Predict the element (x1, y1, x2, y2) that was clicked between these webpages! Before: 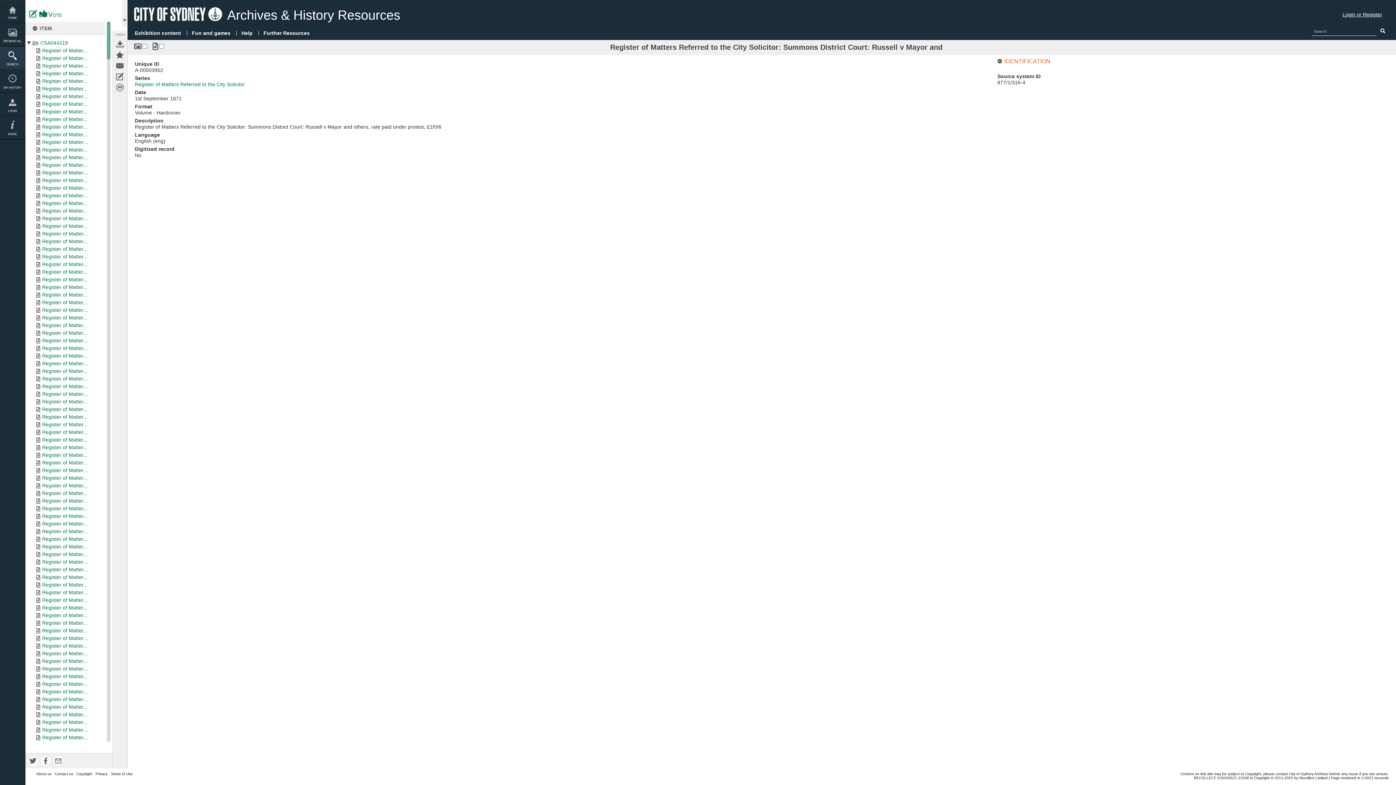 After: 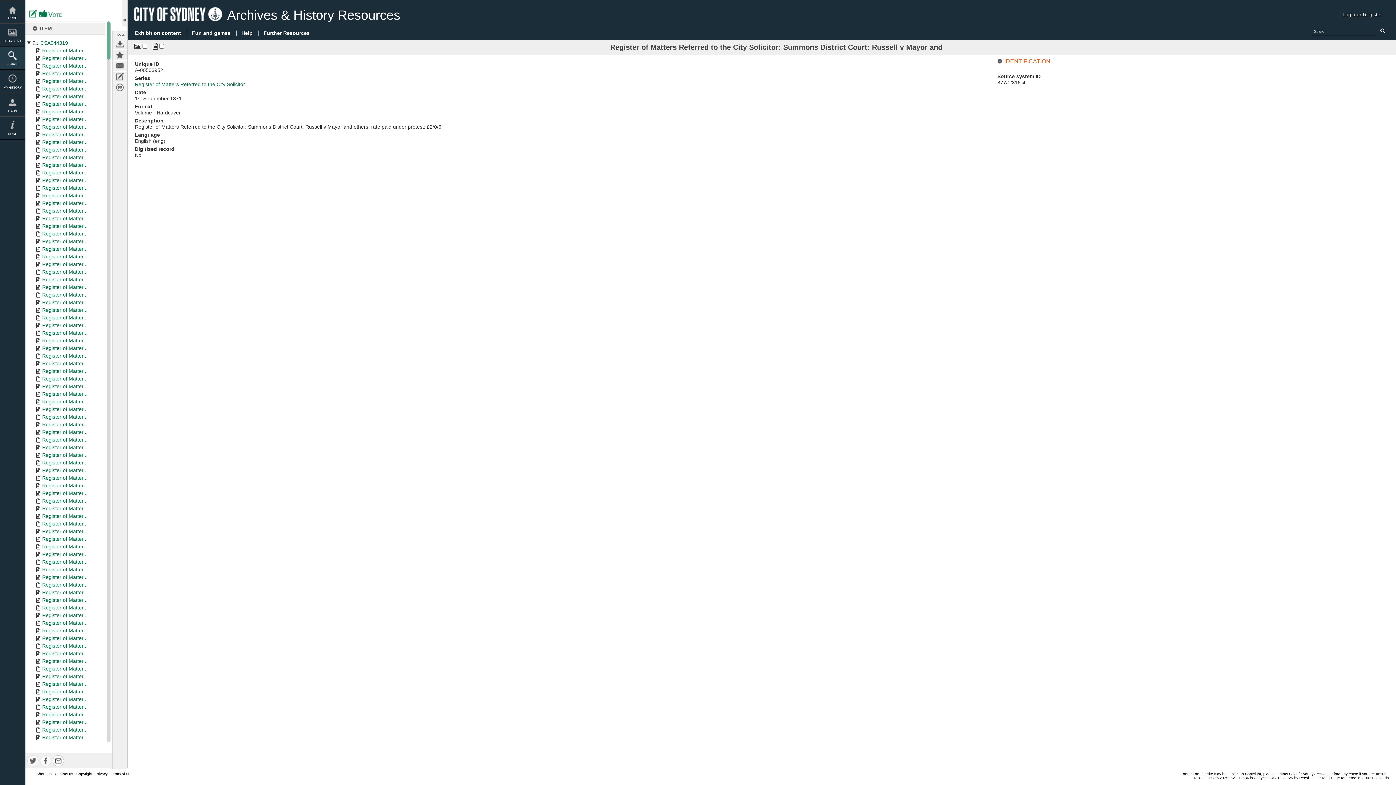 Action: bbox: (52, 754, 64, 758)